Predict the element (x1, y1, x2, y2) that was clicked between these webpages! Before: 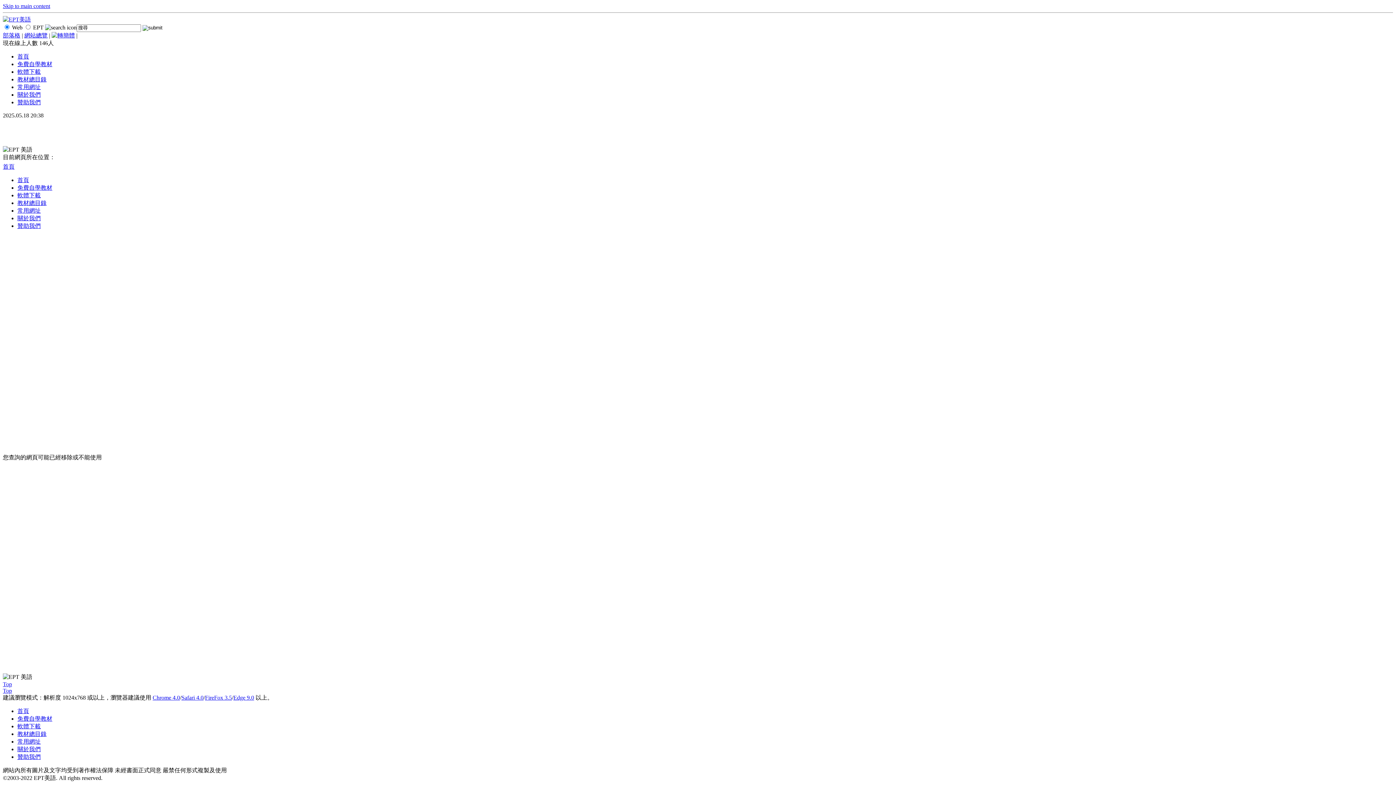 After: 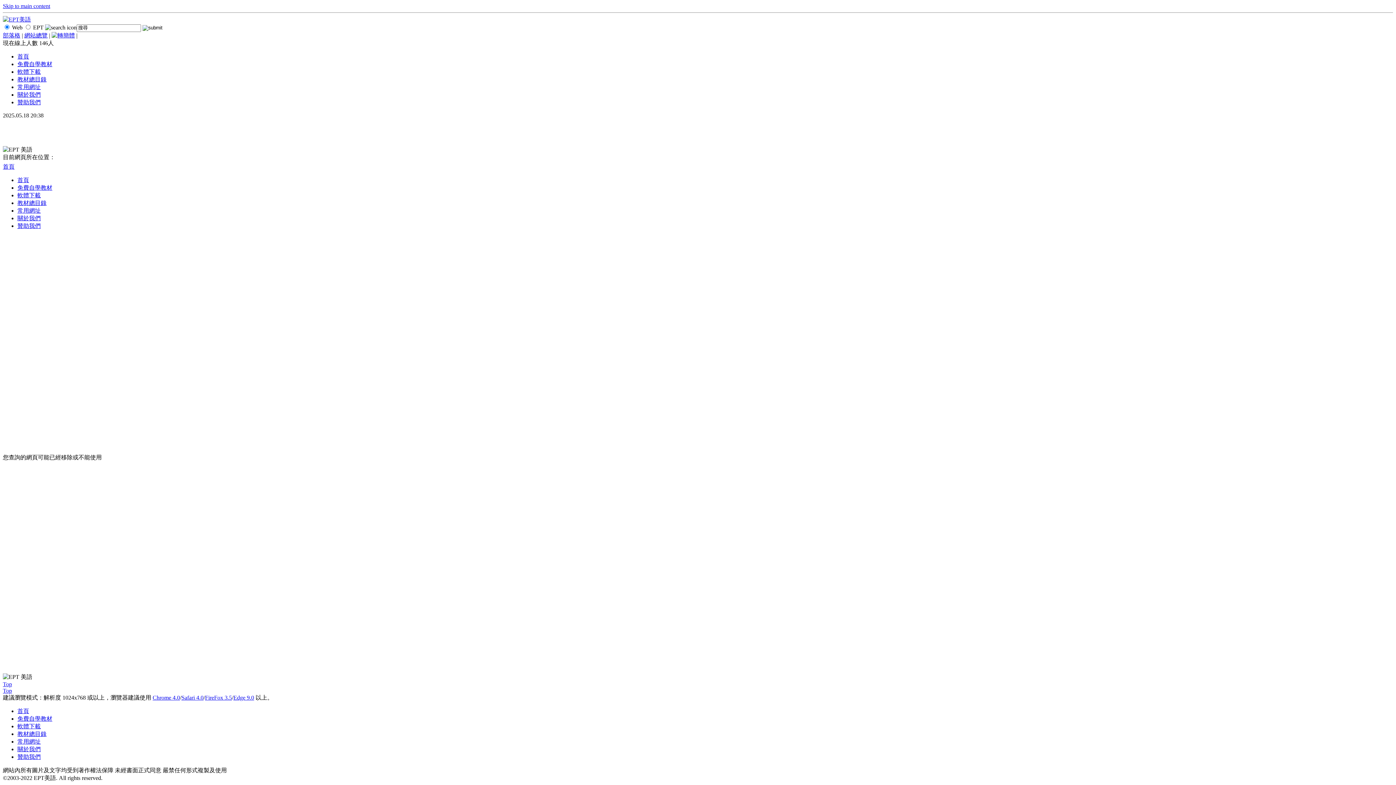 Action: bbox: (2, 681, 12, 687) label: Top